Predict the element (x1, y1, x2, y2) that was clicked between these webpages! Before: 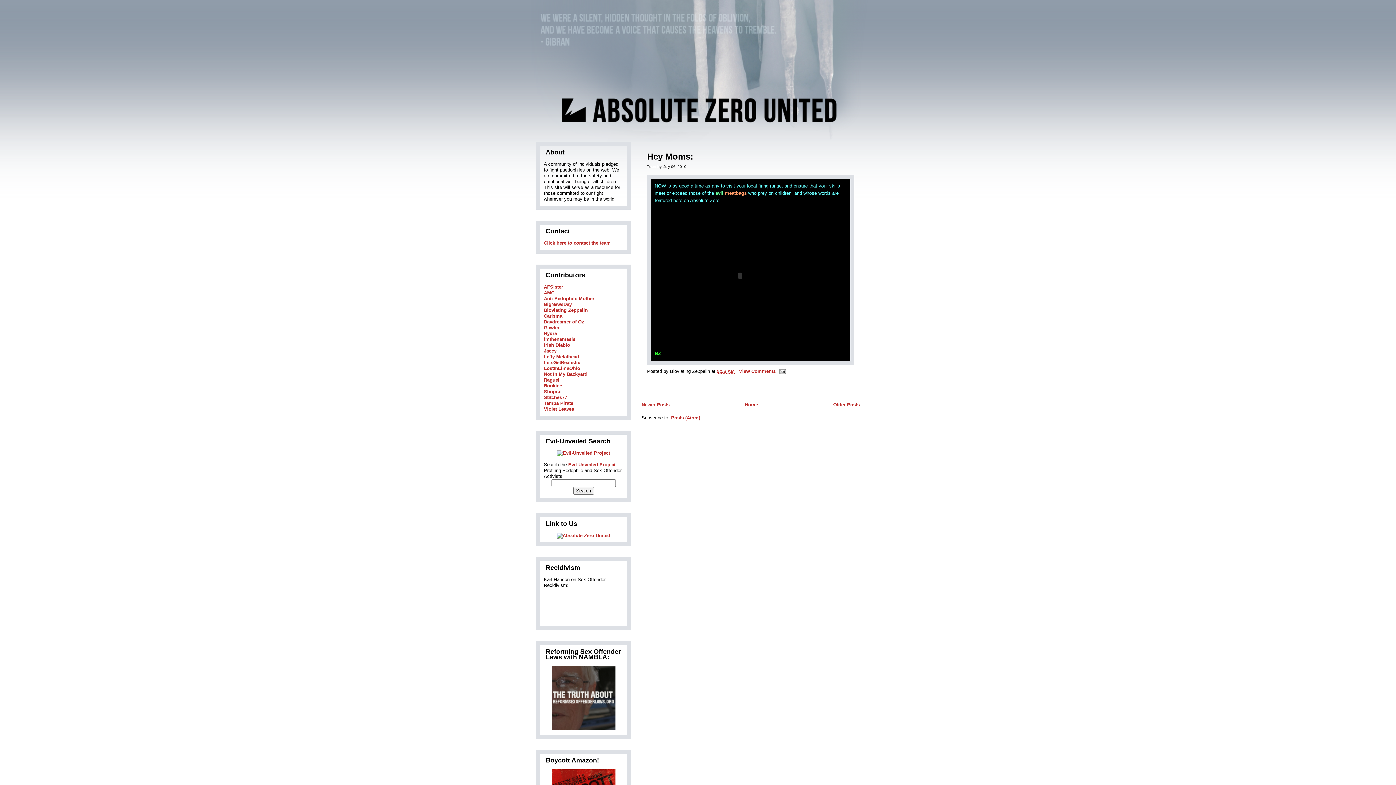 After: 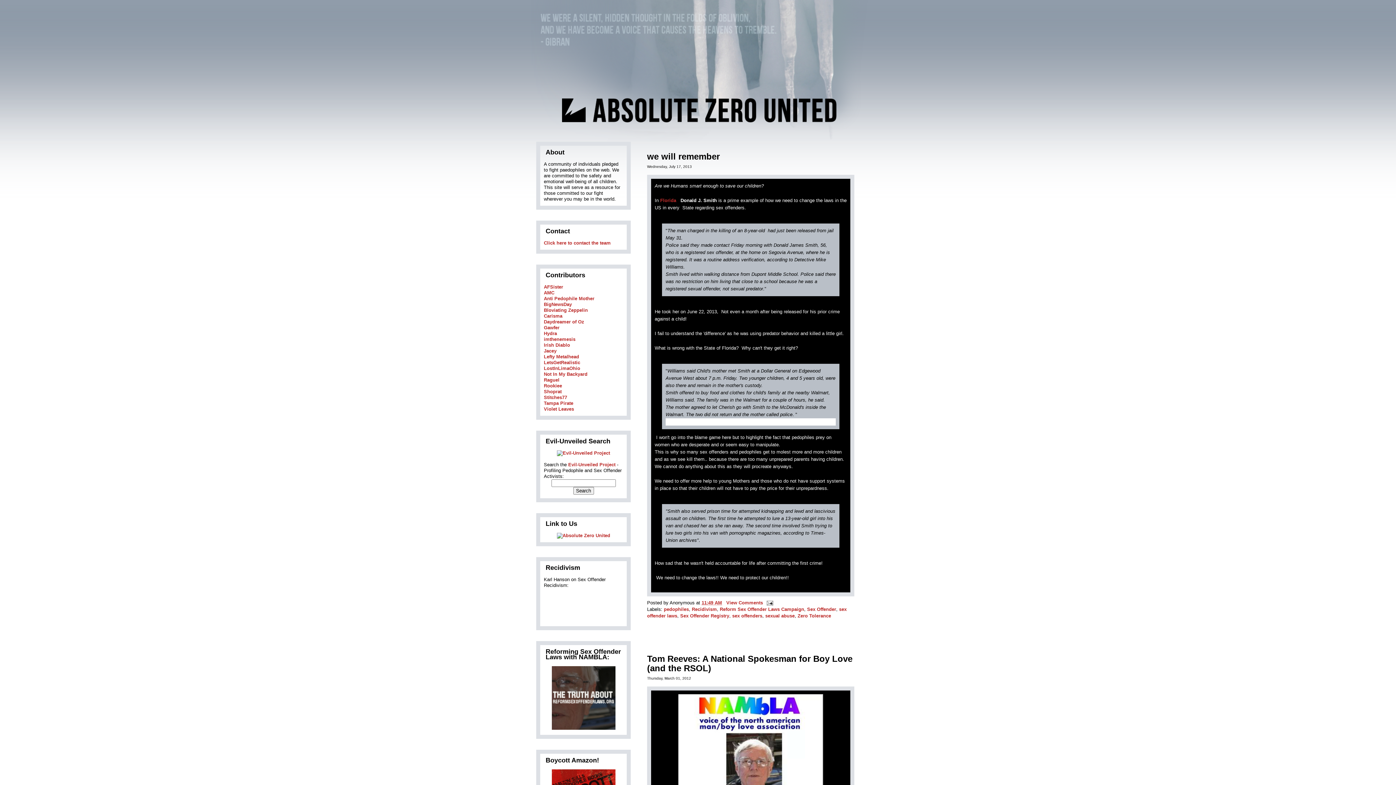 Action: bbox: (745, 402, 758, 407) label: Home